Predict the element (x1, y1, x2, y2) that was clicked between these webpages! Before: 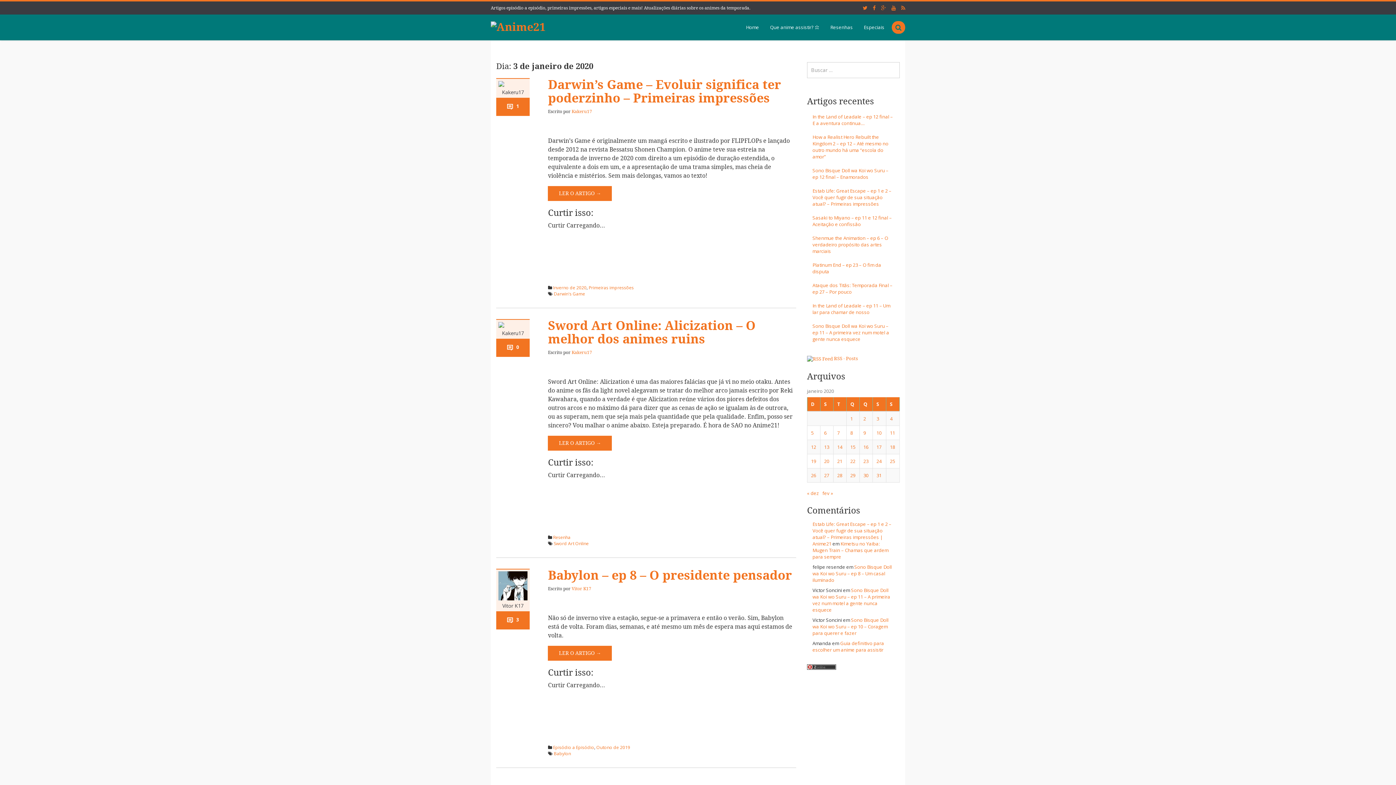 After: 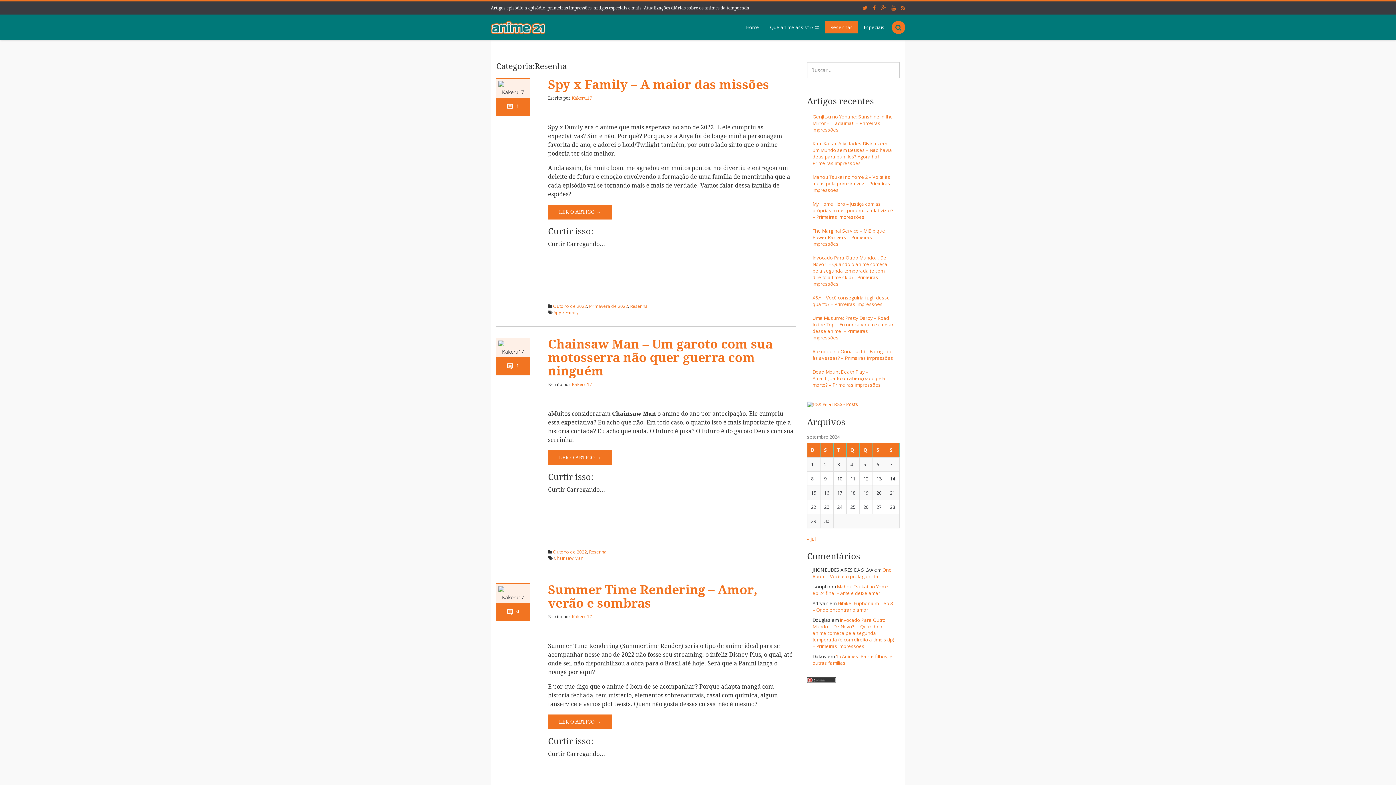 Action: label: Resenhas bbox: (825, 21, 858, 33)